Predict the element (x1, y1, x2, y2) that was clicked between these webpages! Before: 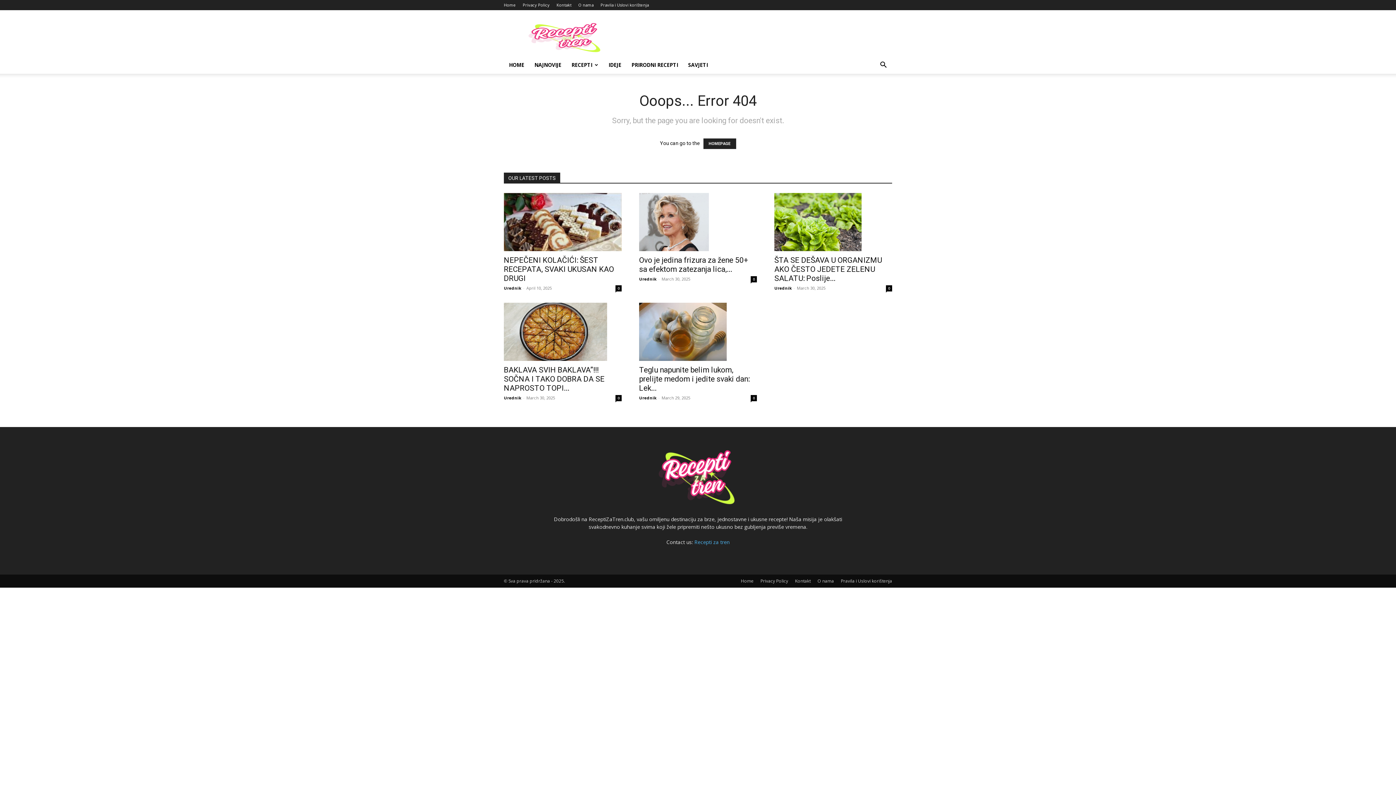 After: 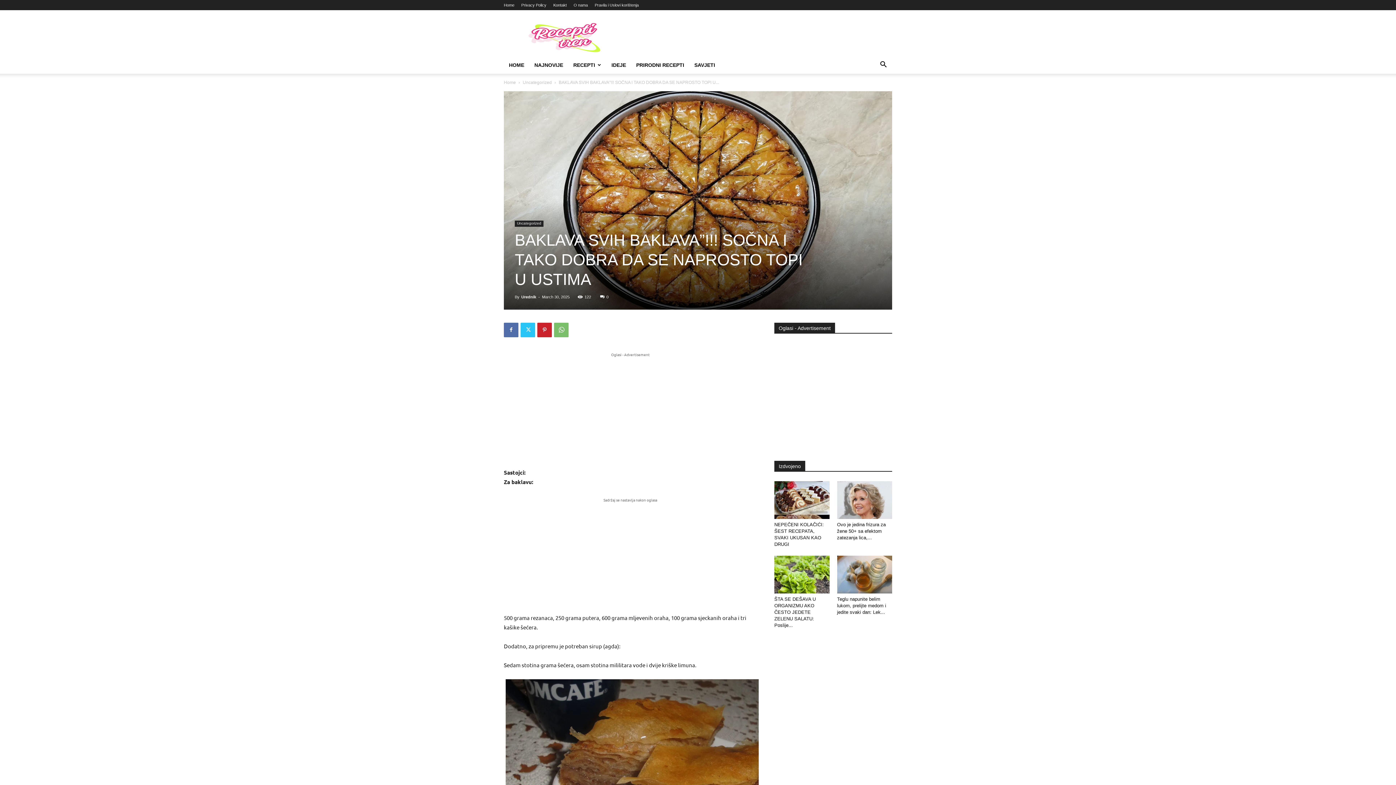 Action: bbox: (504, 302, 621, 361)